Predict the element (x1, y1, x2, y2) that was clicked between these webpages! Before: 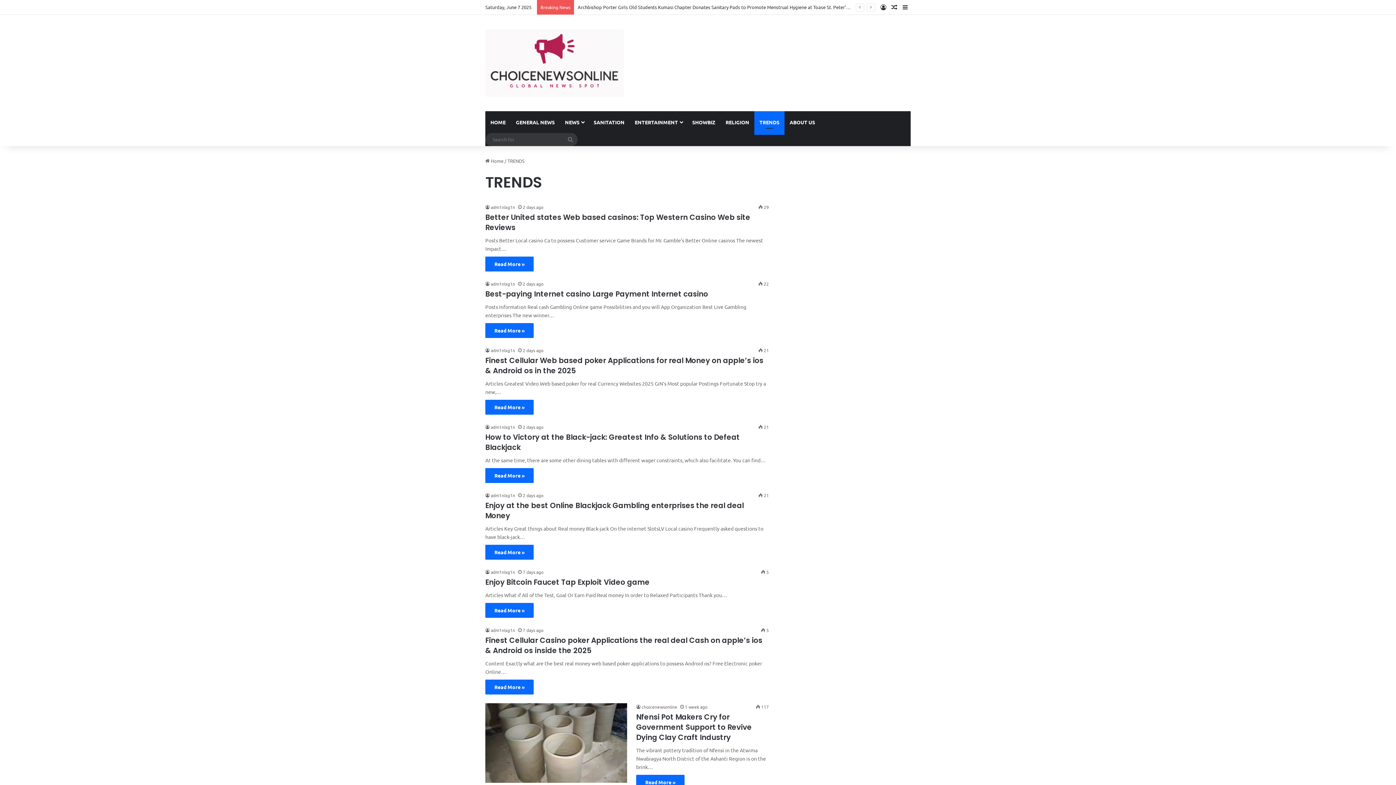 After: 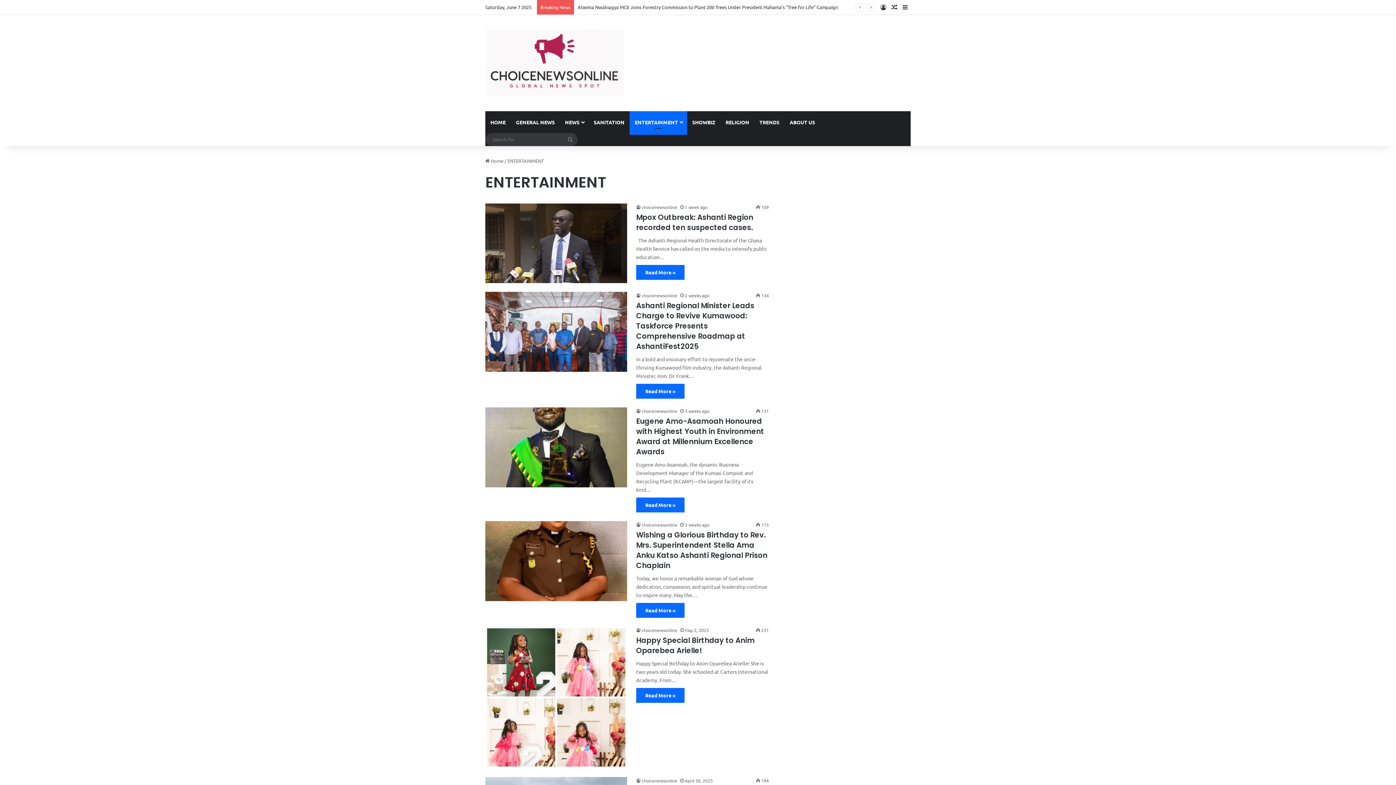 Action: label: ENTERTAINMENT bbox: (629, 111, 687, 133)